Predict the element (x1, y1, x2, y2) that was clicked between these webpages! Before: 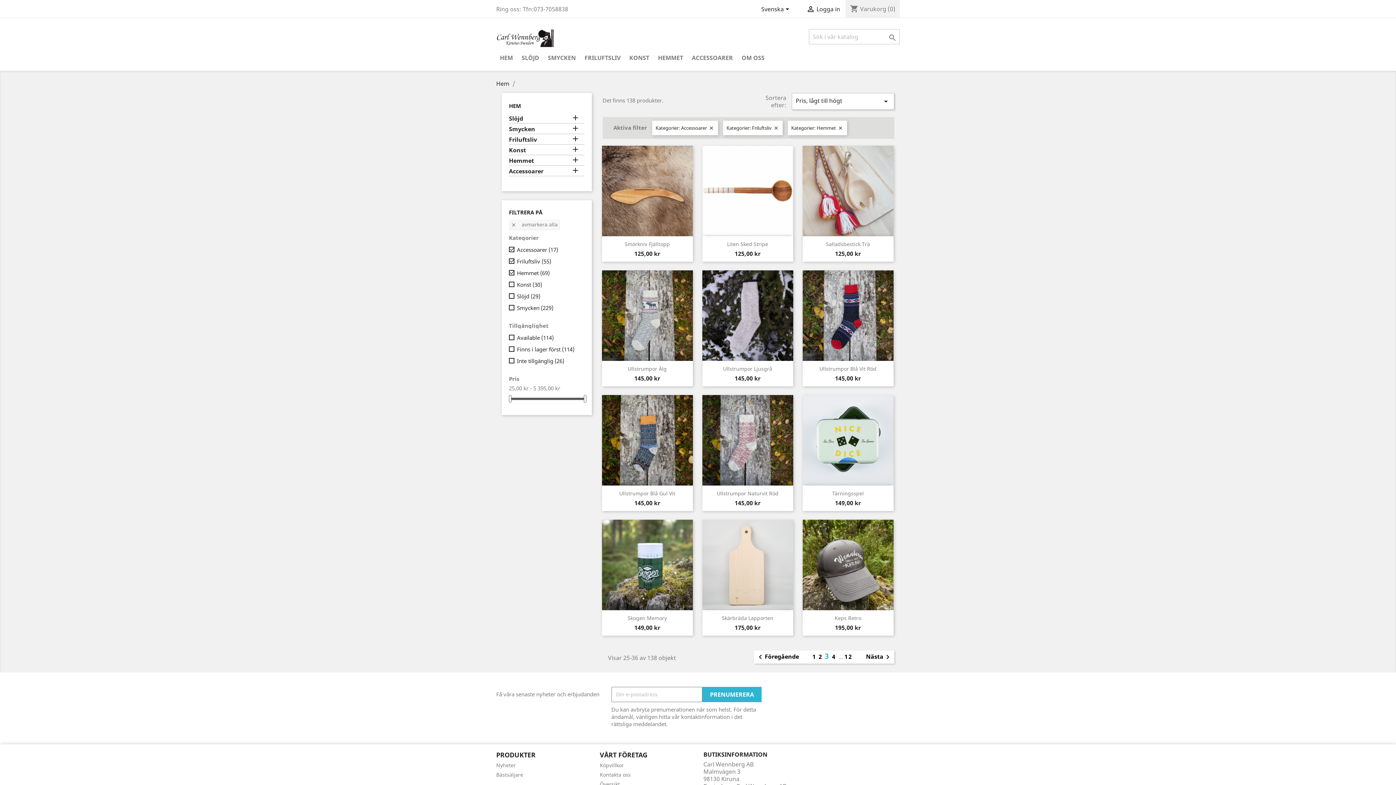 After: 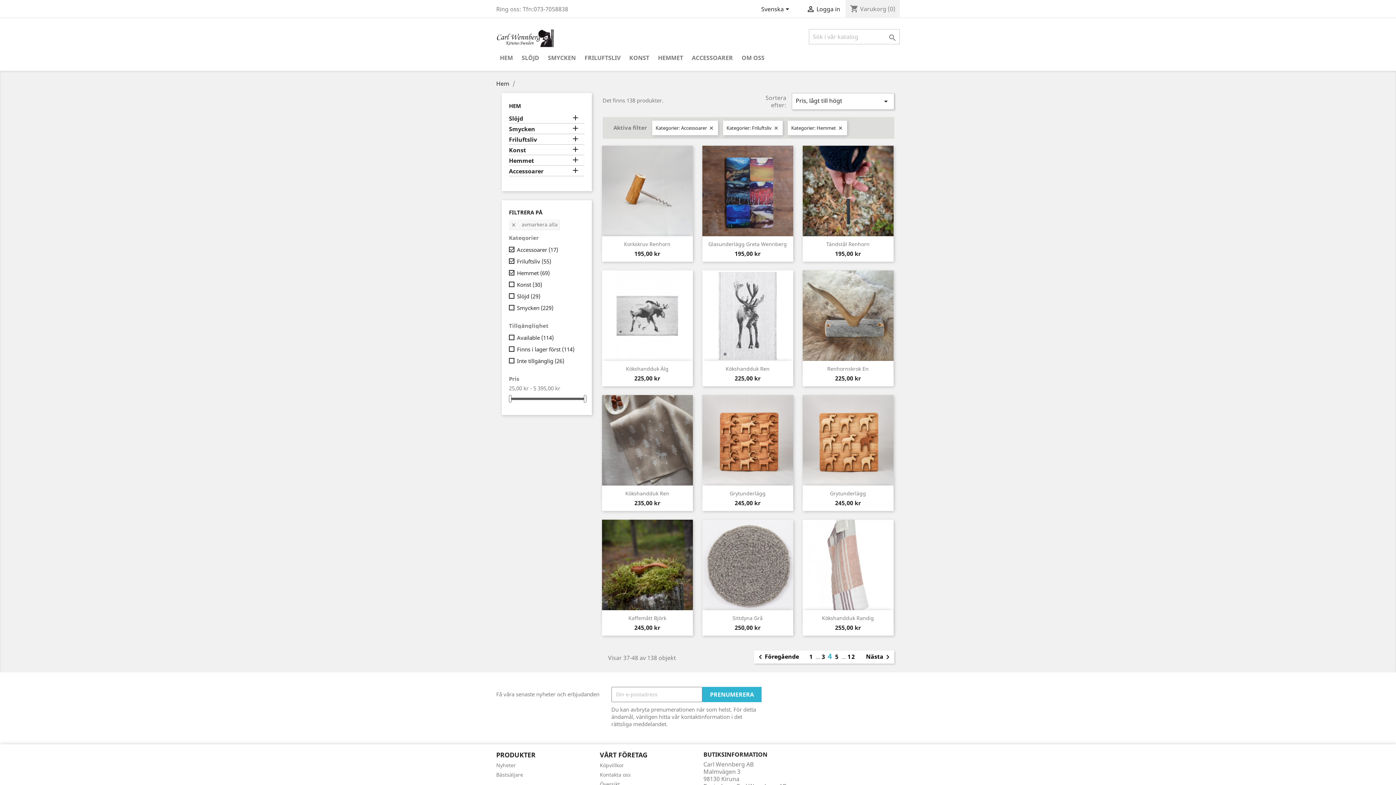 Action: bbox: (832, 653, 838, 661) label: 4 